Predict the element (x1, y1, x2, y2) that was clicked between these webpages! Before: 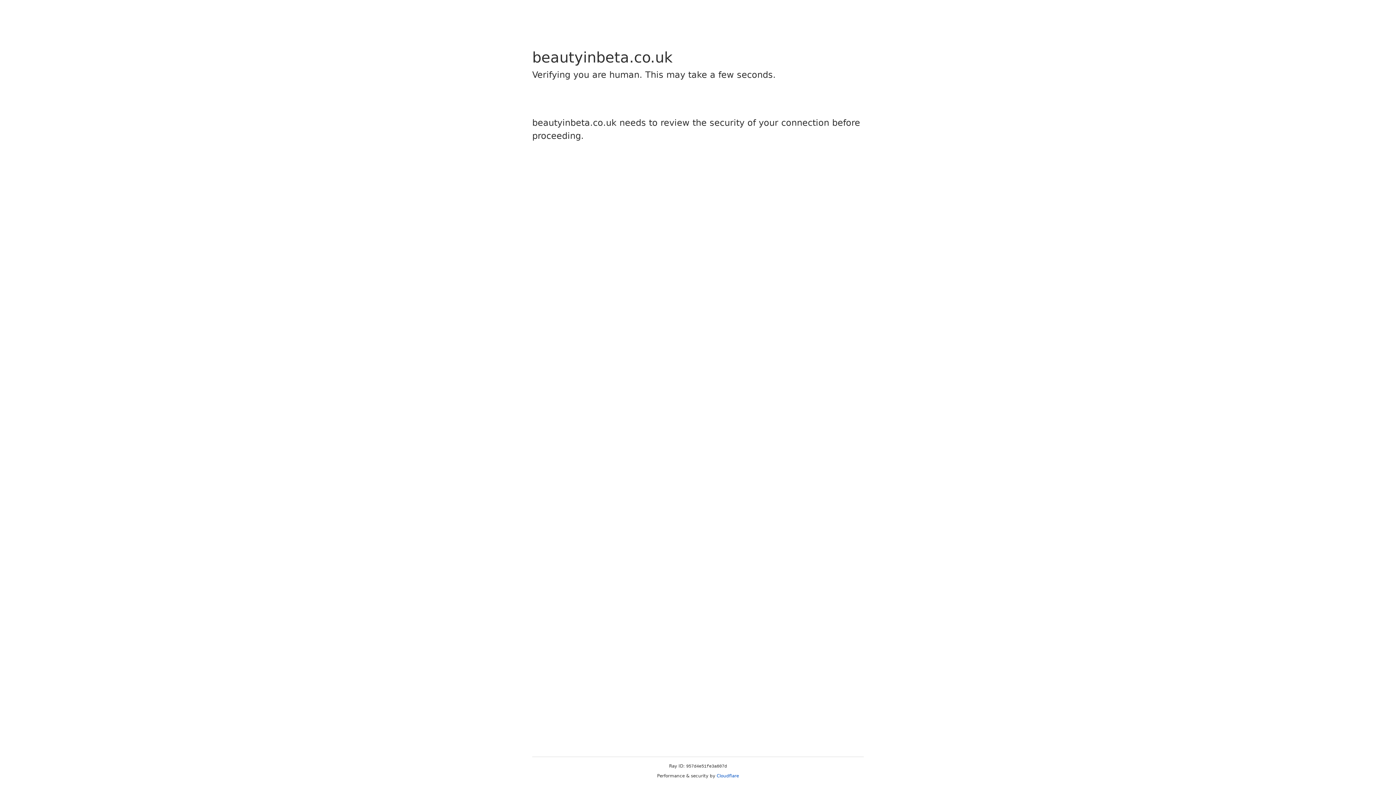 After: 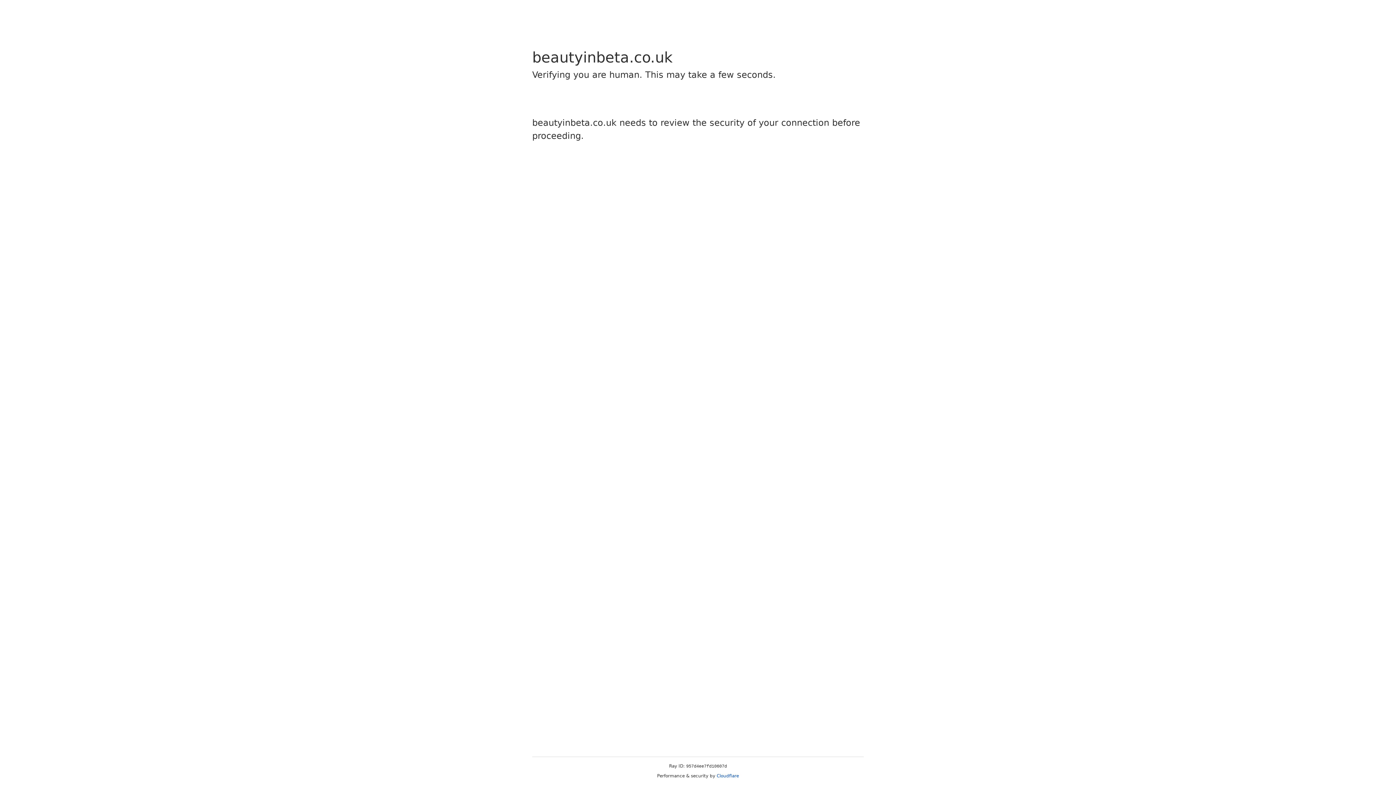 Action: label: Cloudflare bbox: (716, 773, 739, 778)